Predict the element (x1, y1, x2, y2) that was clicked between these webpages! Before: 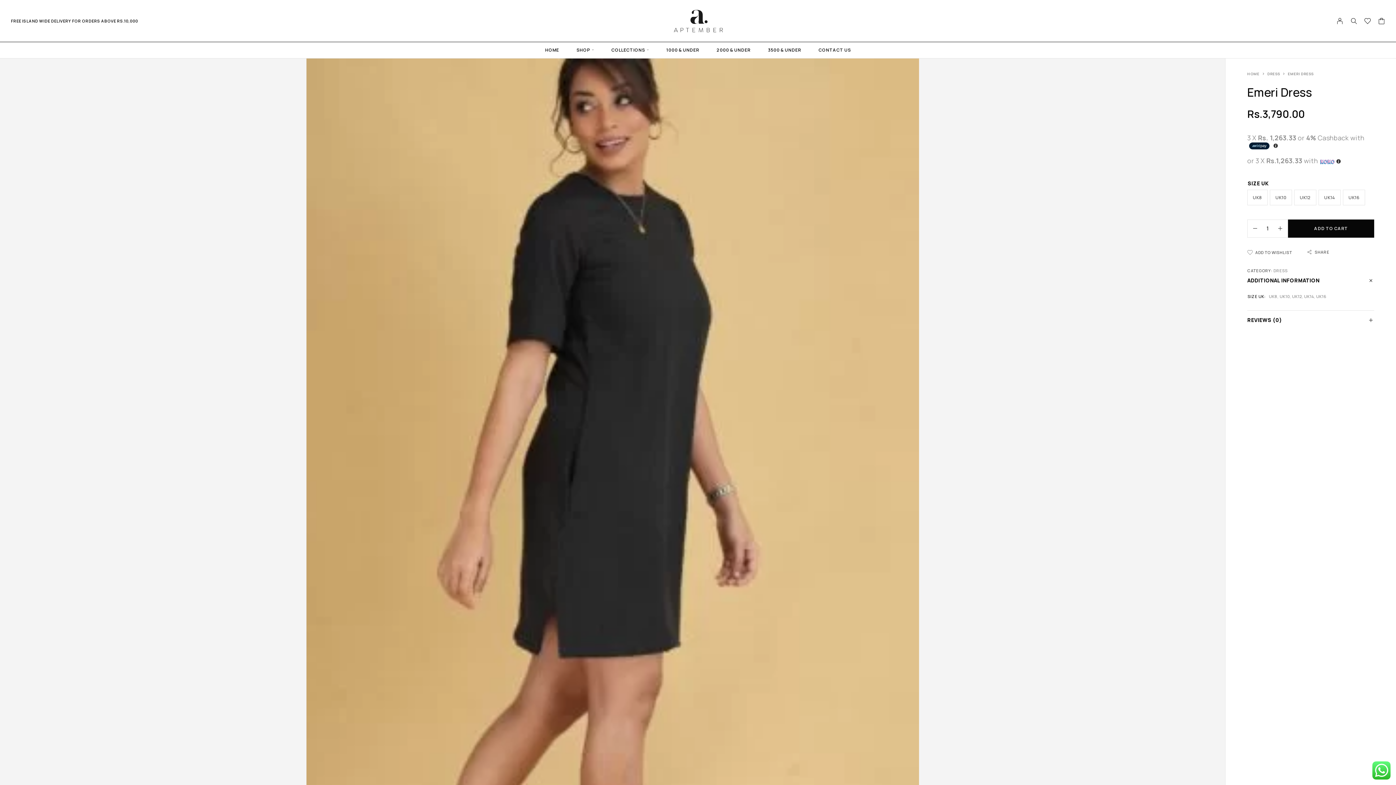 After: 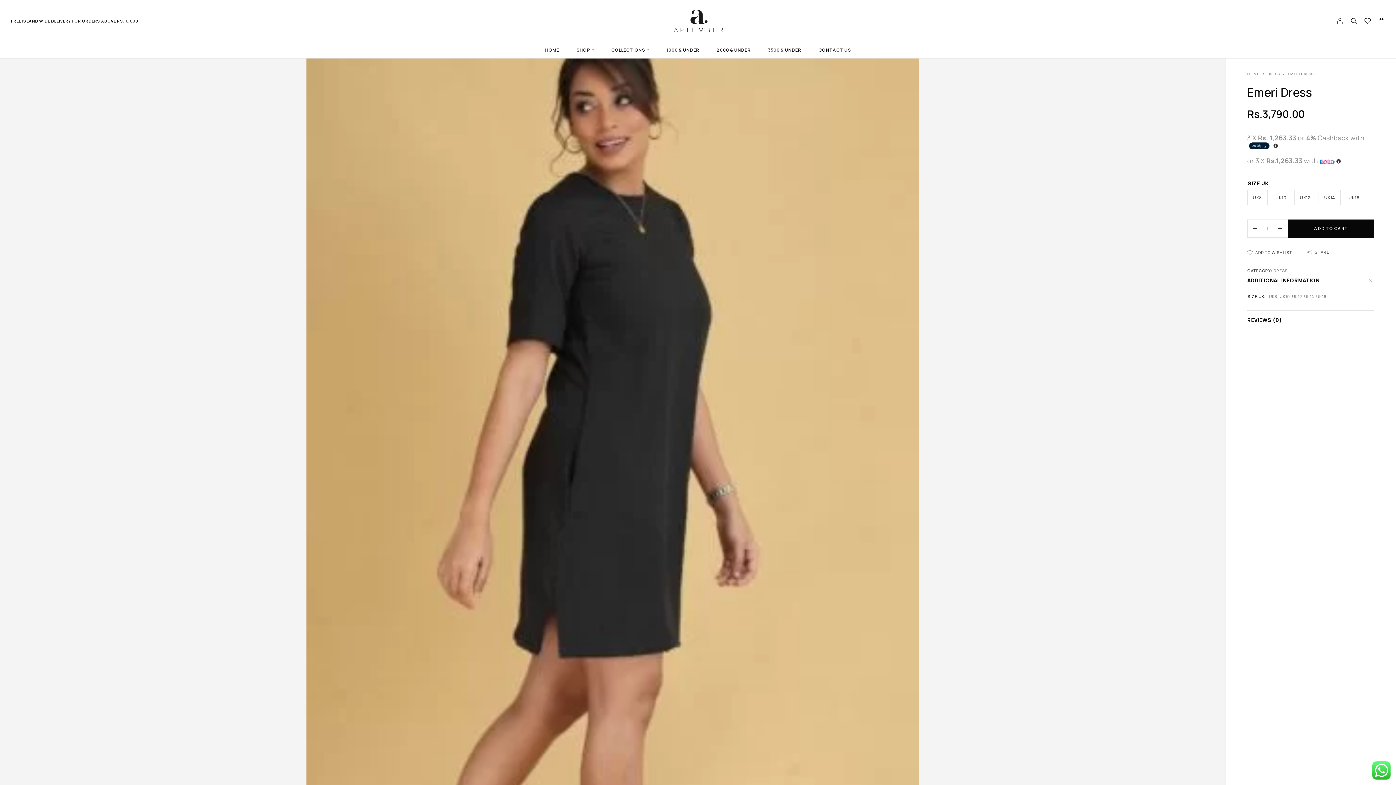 Action: bbox: (1273, 141, 1278, 148)